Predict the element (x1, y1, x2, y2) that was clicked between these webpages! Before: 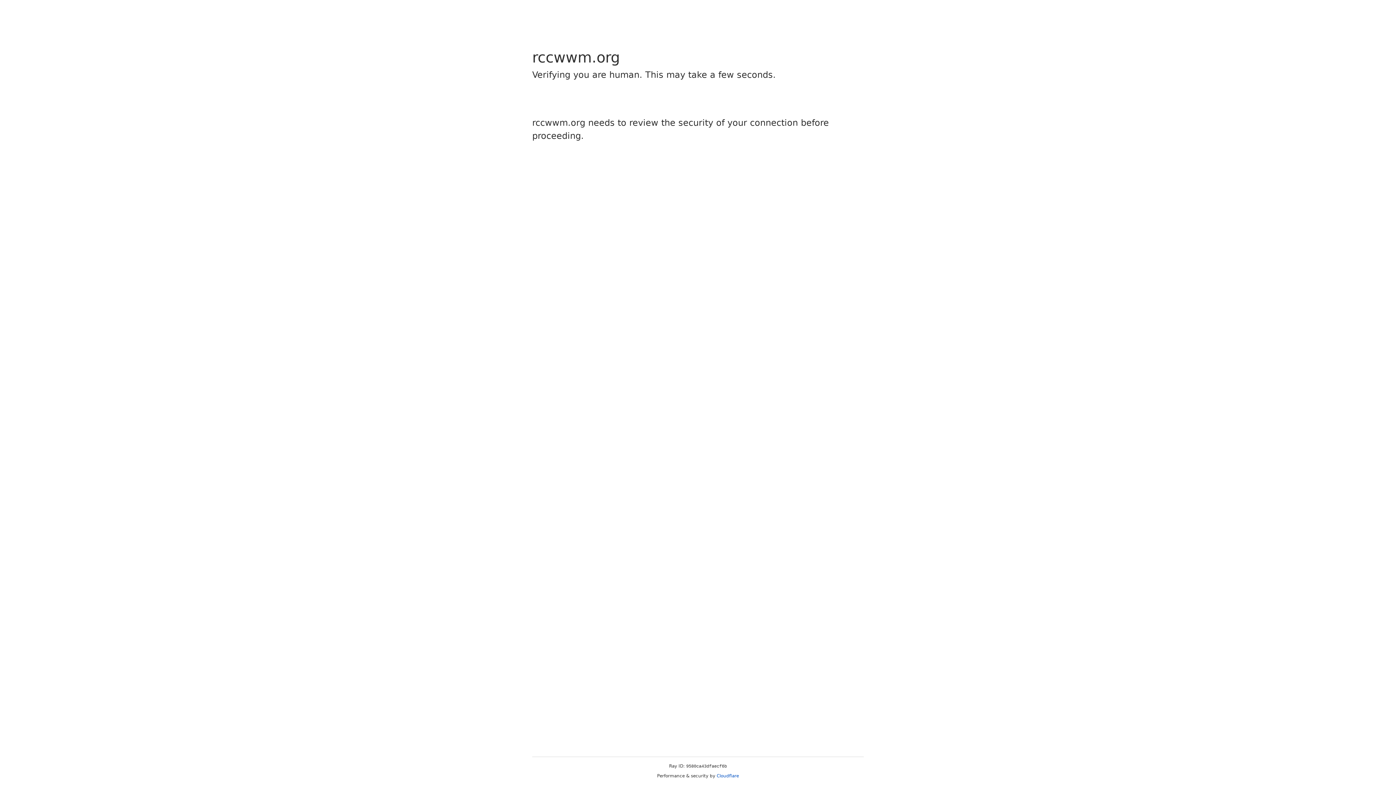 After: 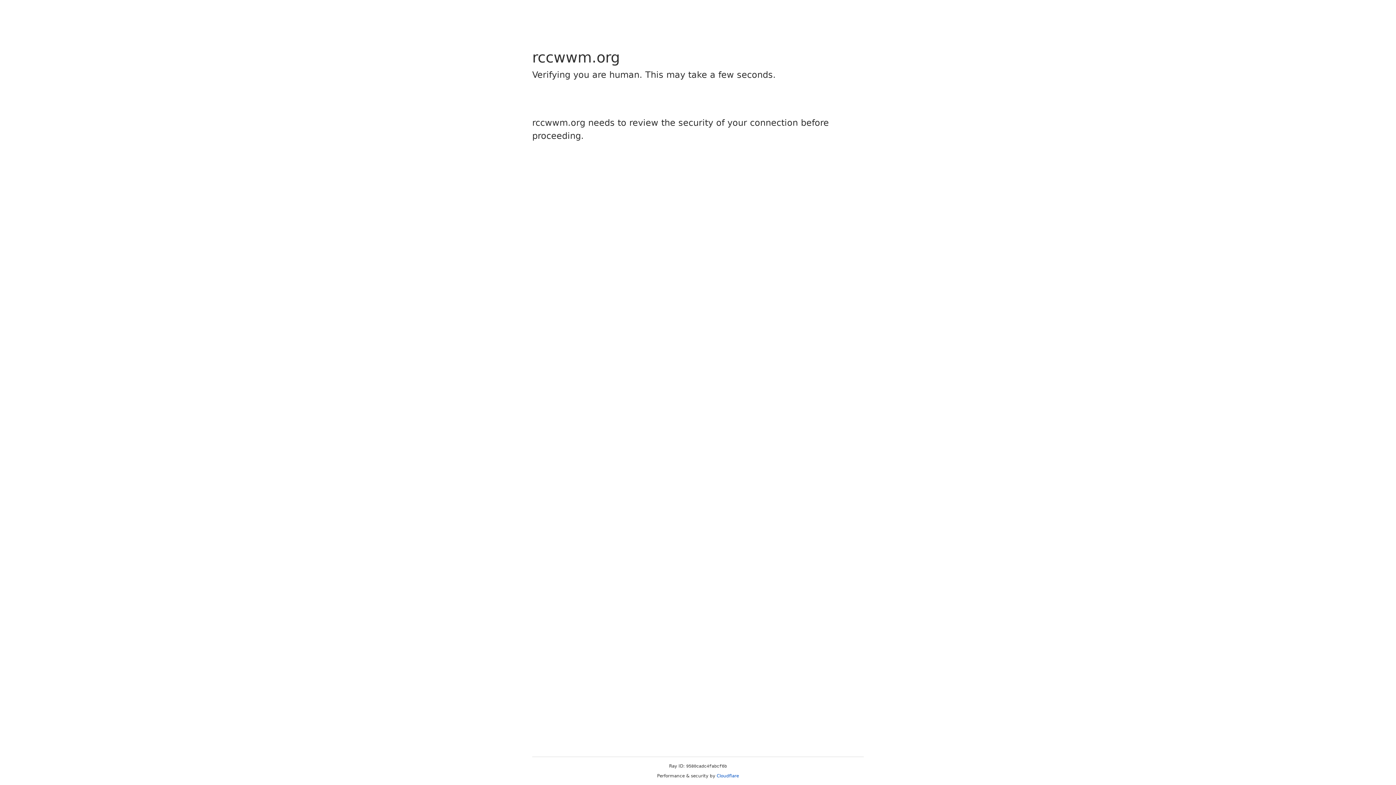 Action: label: Cloudflare bbox: (716, 773, 739, 778)